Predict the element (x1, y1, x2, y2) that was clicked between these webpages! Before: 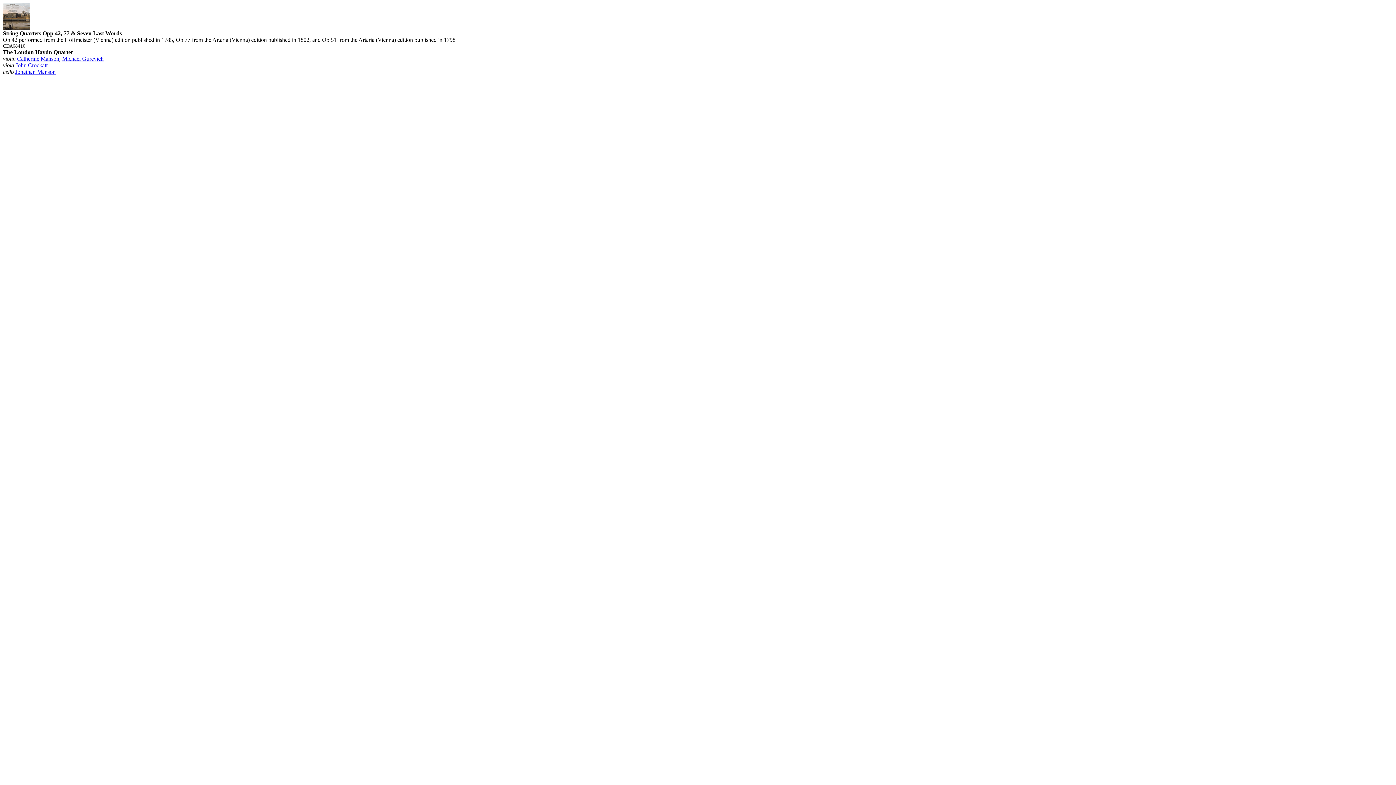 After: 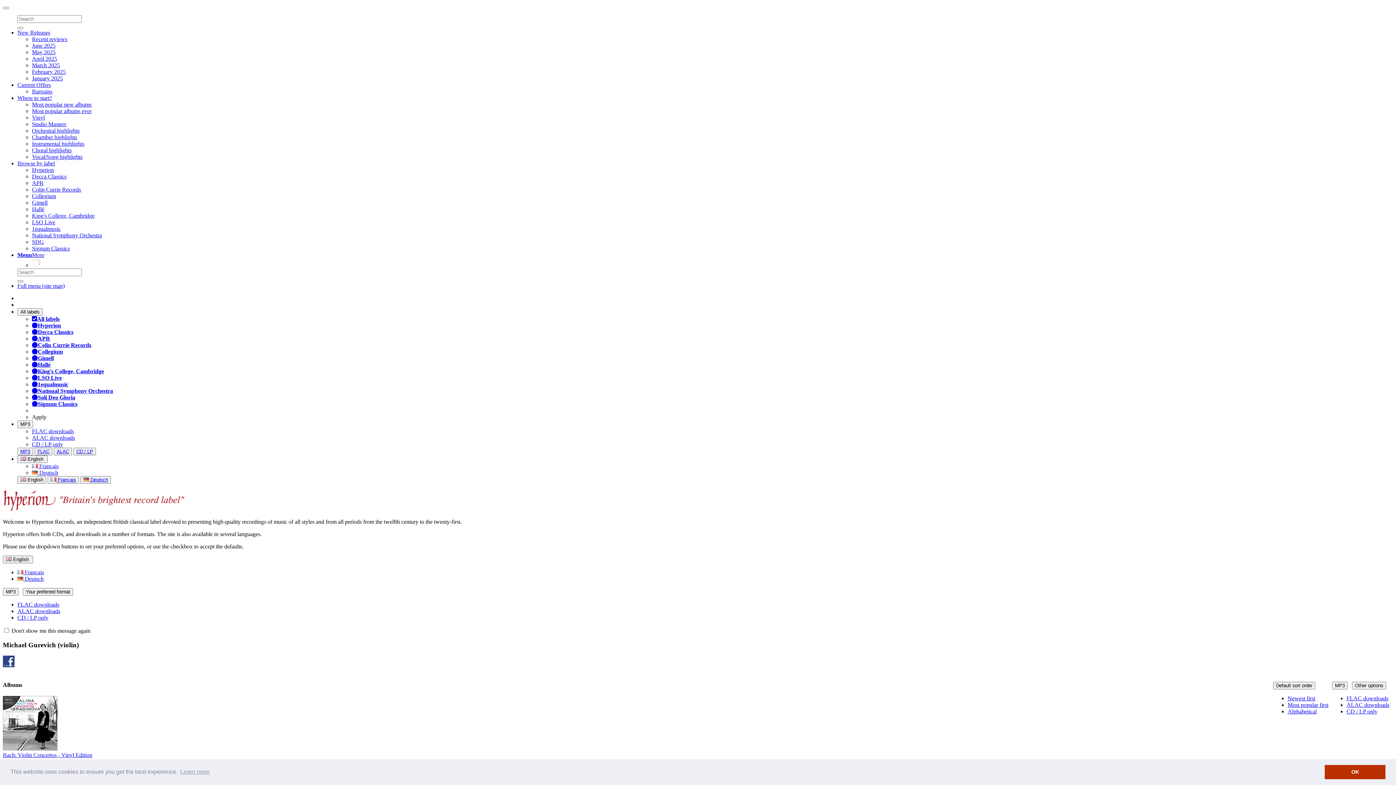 Action: label: Michael Gurevich bbox: (62, 55, 103, 61)